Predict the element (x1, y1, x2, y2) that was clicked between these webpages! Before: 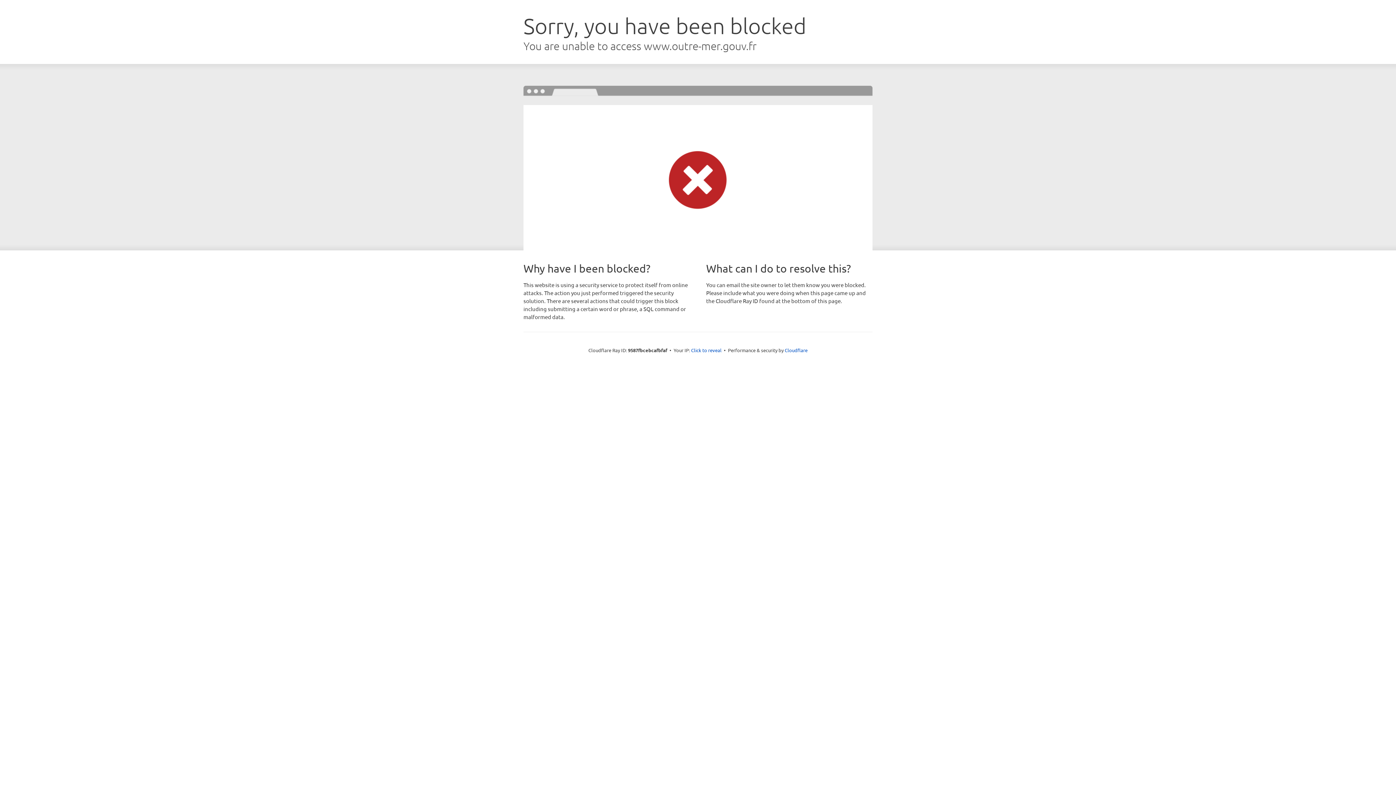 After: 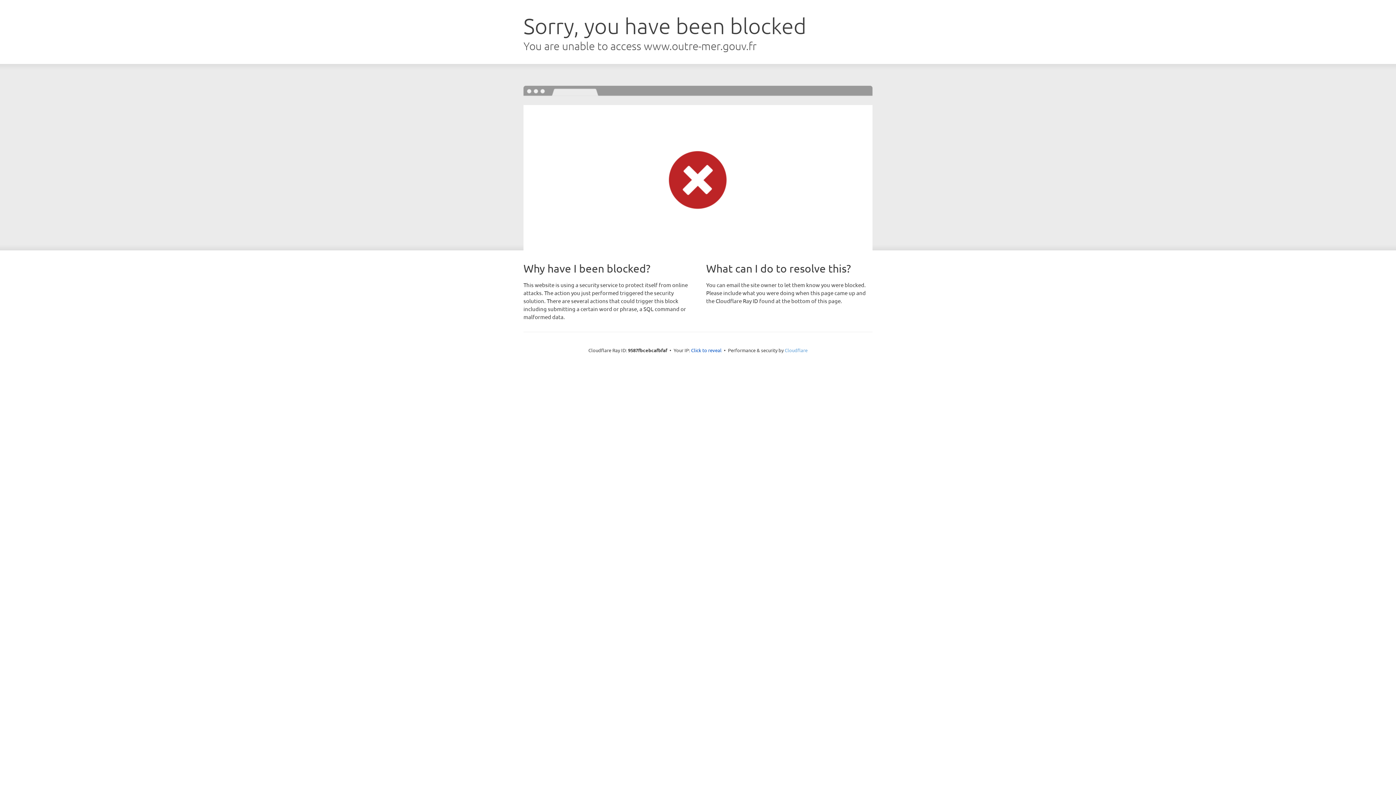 Action: label: Cloudflare bbox: (784, 347, 807, 353)